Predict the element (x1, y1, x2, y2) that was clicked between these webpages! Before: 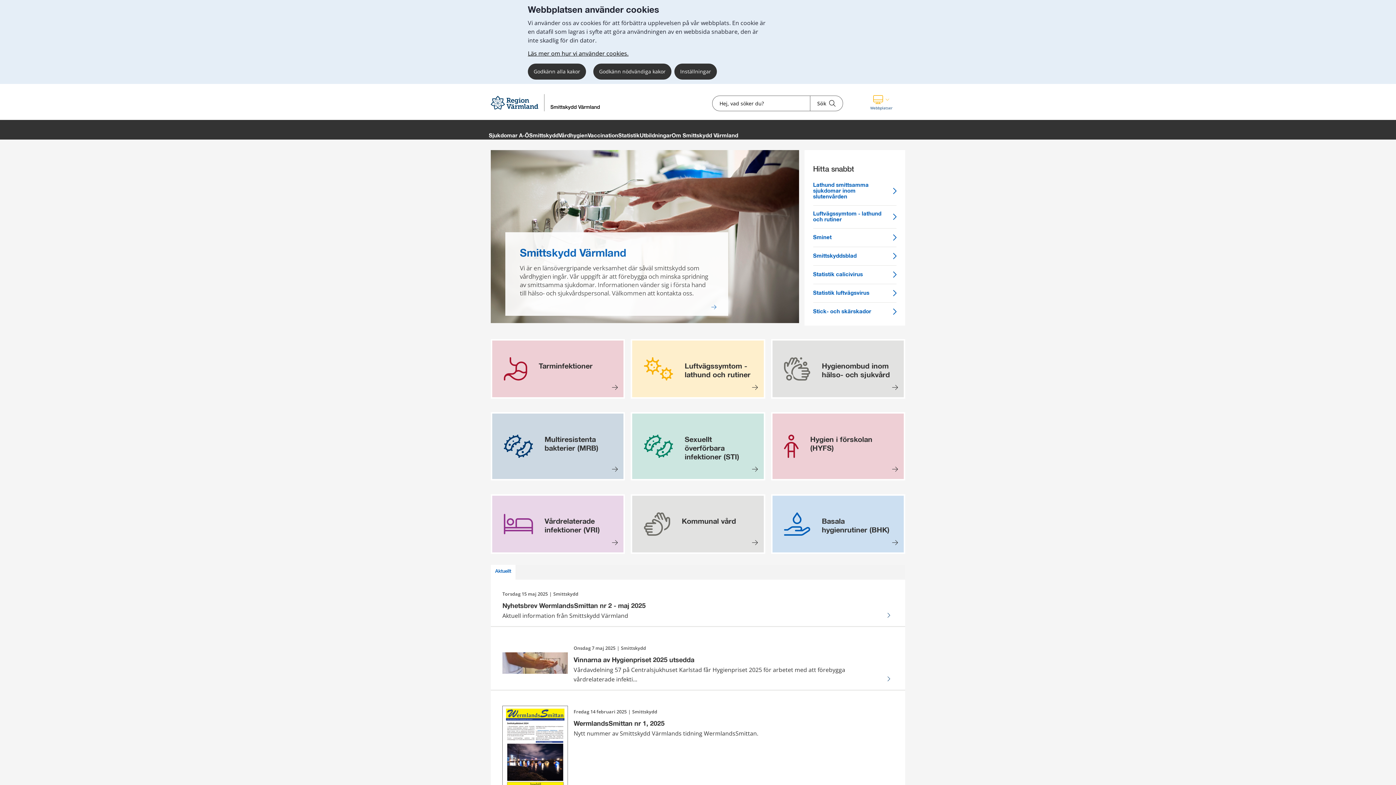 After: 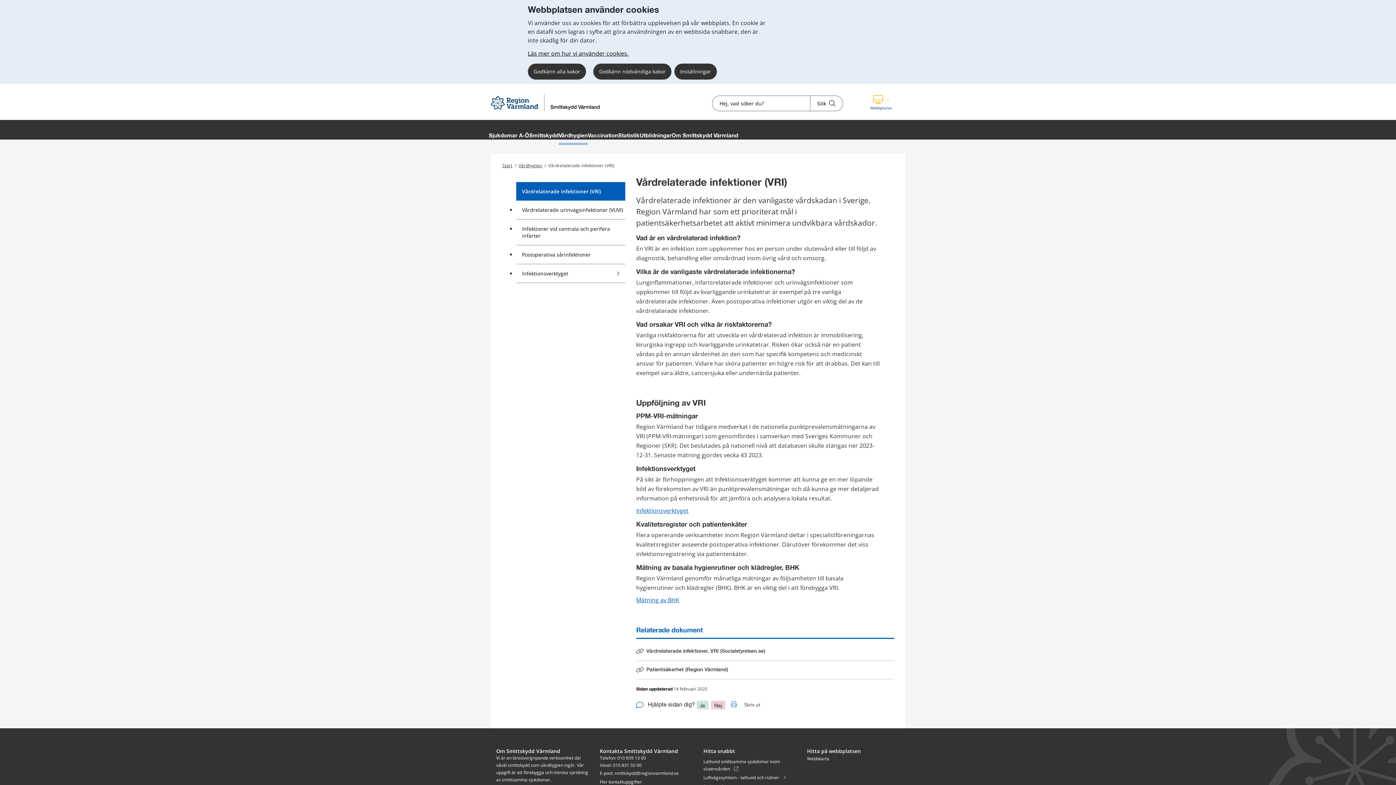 Action: bbox: (544, 517, 612, 534) label: Vårdrelaterade infektioner (VRI)